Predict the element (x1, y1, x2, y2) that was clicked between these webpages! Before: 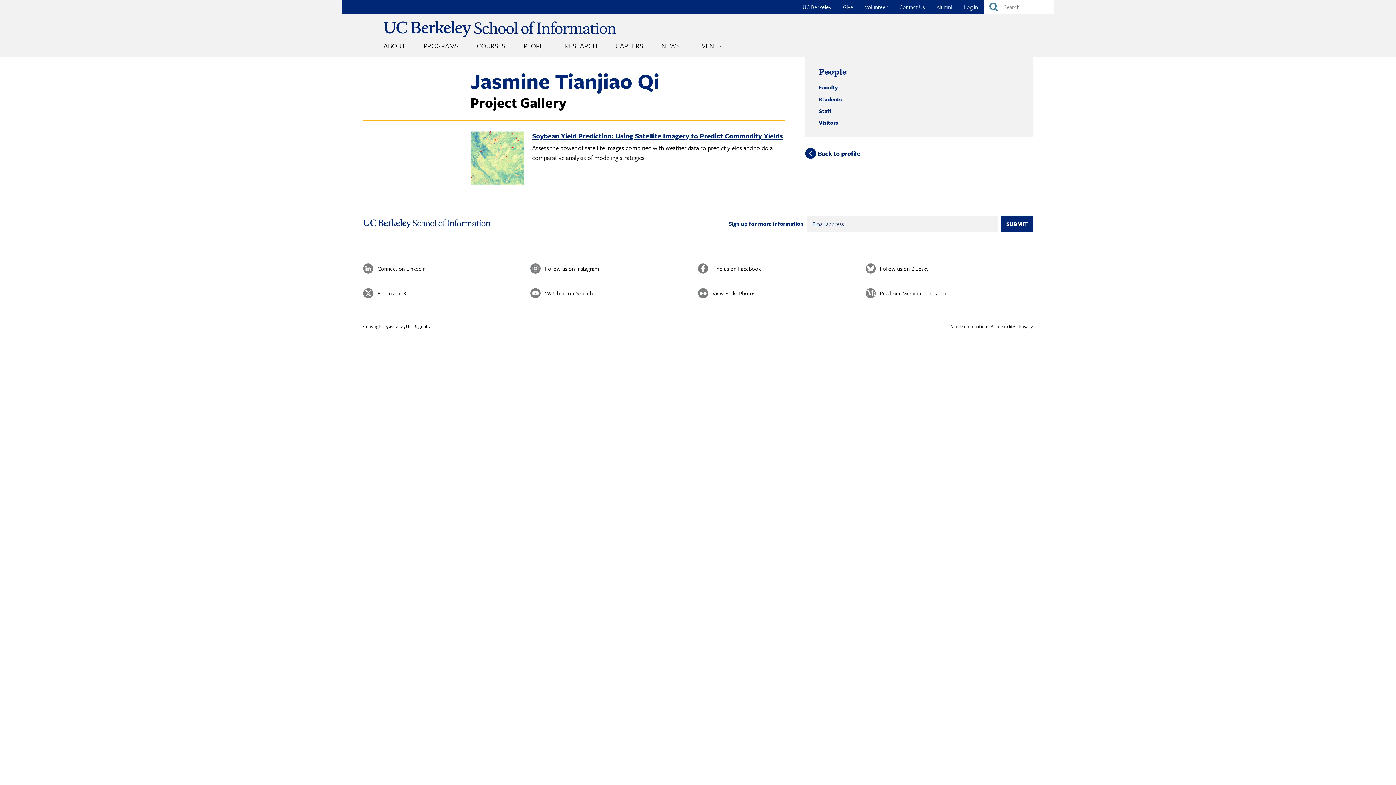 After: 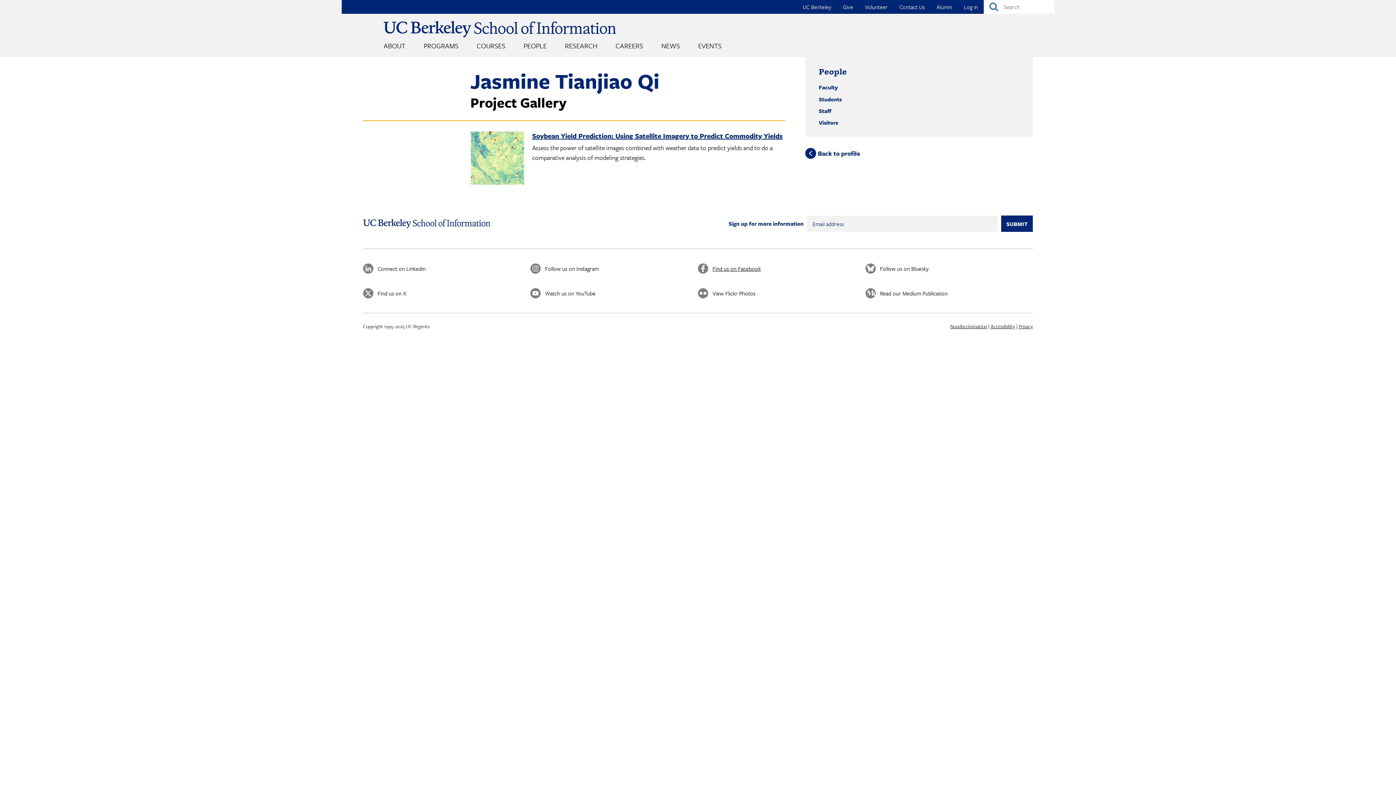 Action: bbox: (698, 263, 865, 273) label: Find us on Facebook